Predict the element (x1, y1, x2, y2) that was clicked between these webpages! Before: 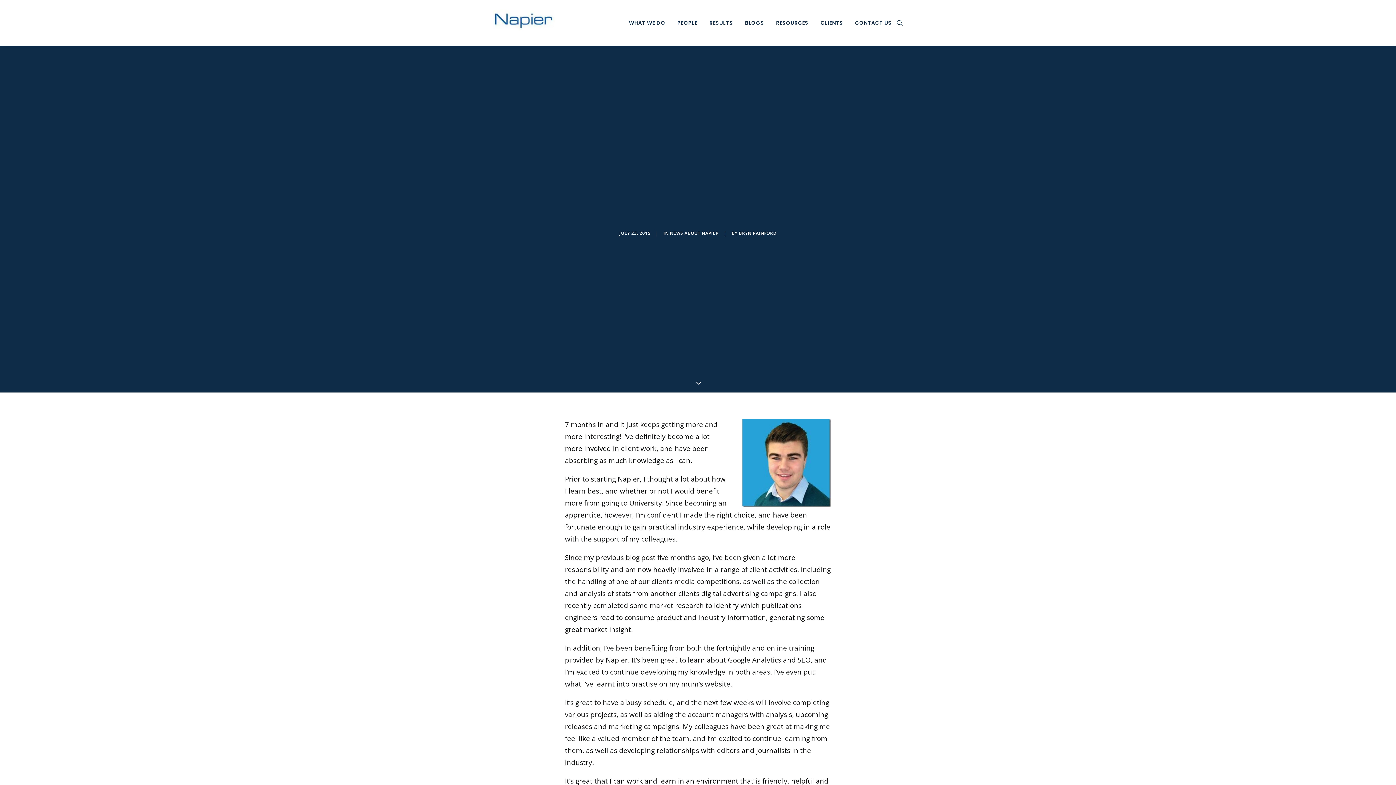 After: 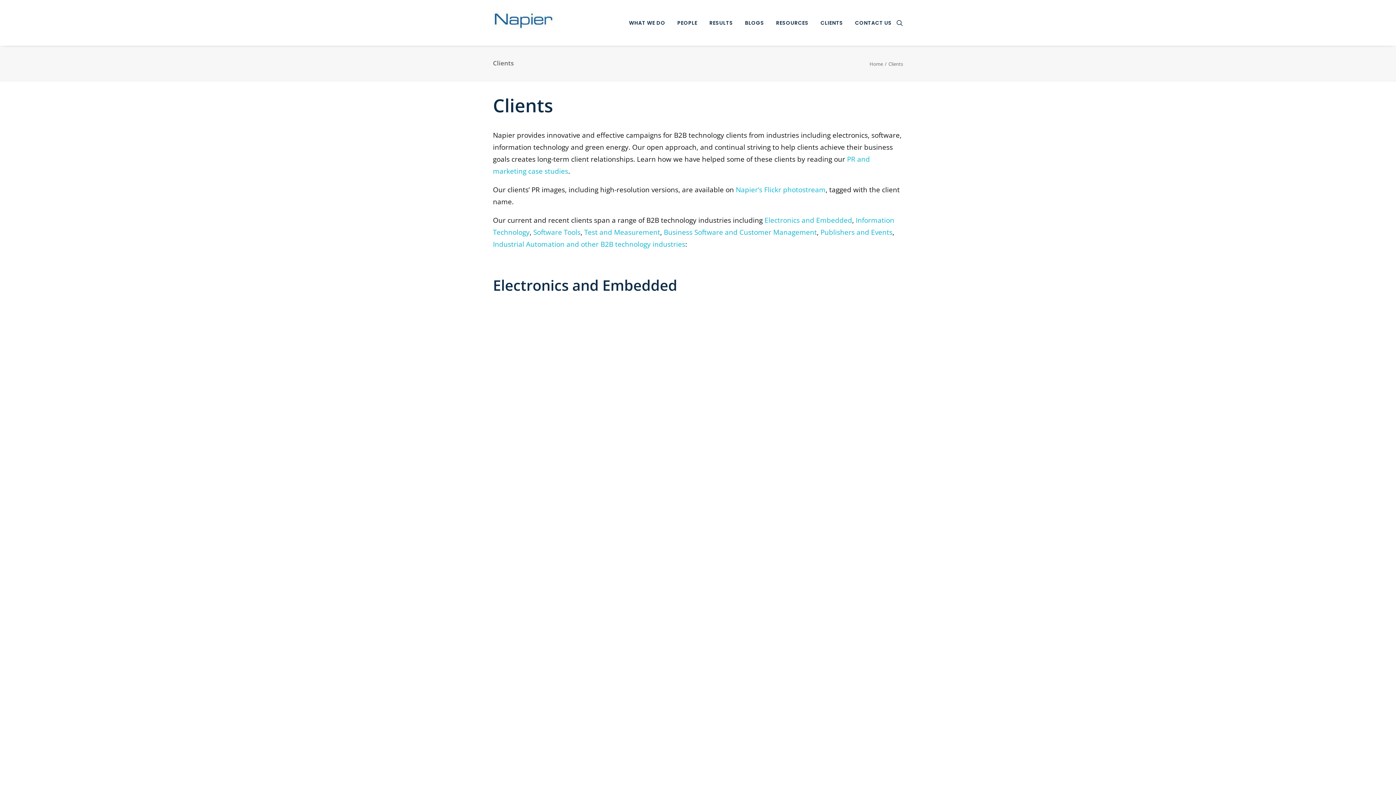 Action: bbox: (815, 0, 848, 45) label: CLIENTS